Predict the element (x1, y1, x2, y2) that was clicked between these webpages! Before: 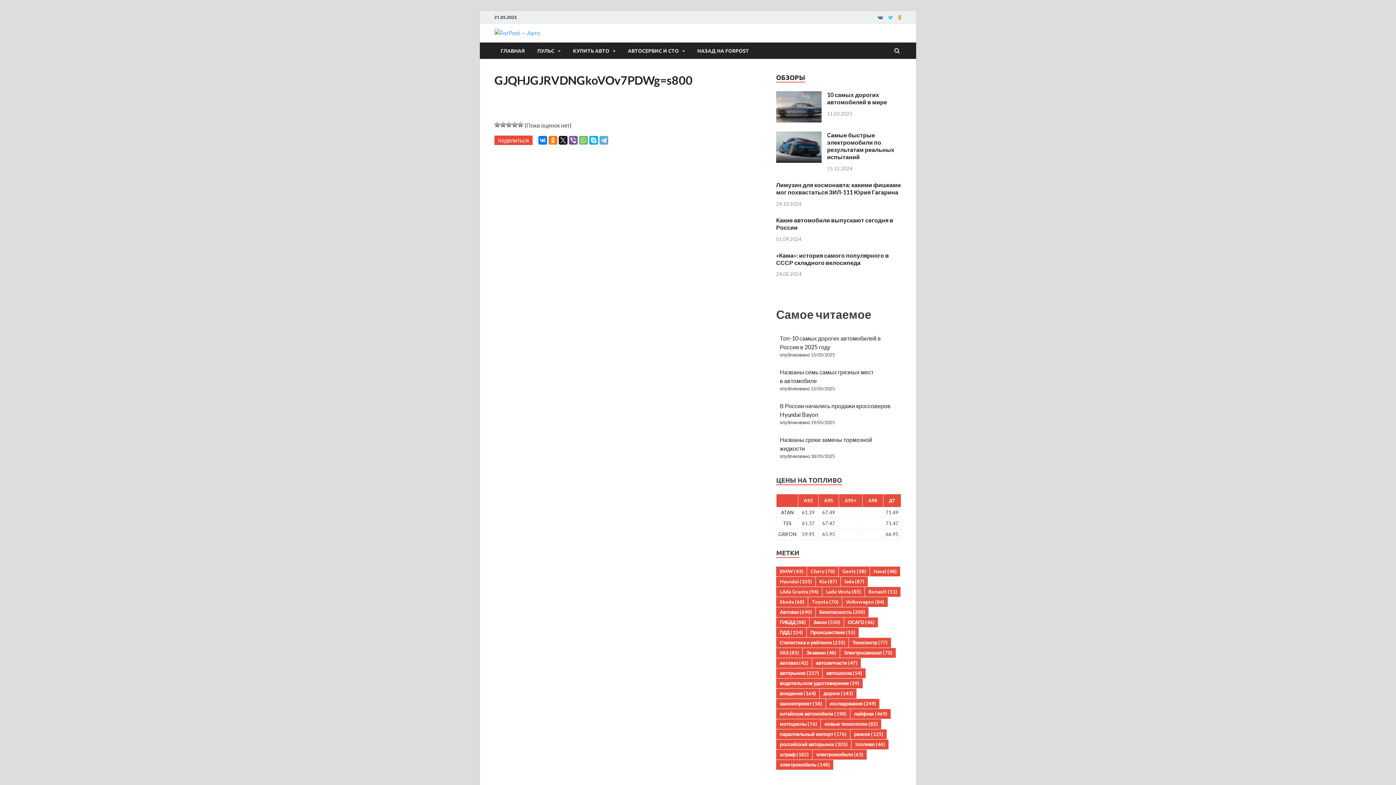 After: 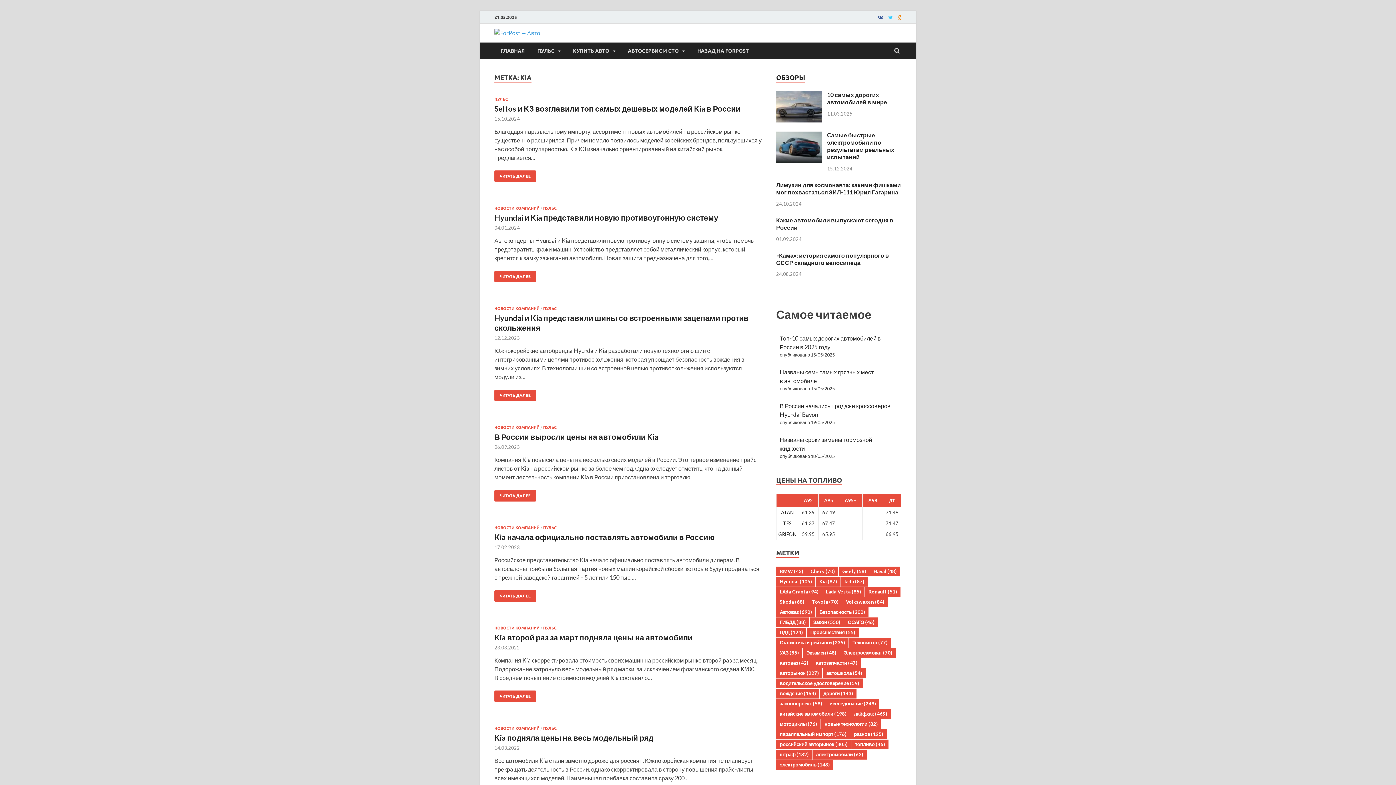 Action: bbox: (816, 577, 840, 586) label: Kia (87 элементов)